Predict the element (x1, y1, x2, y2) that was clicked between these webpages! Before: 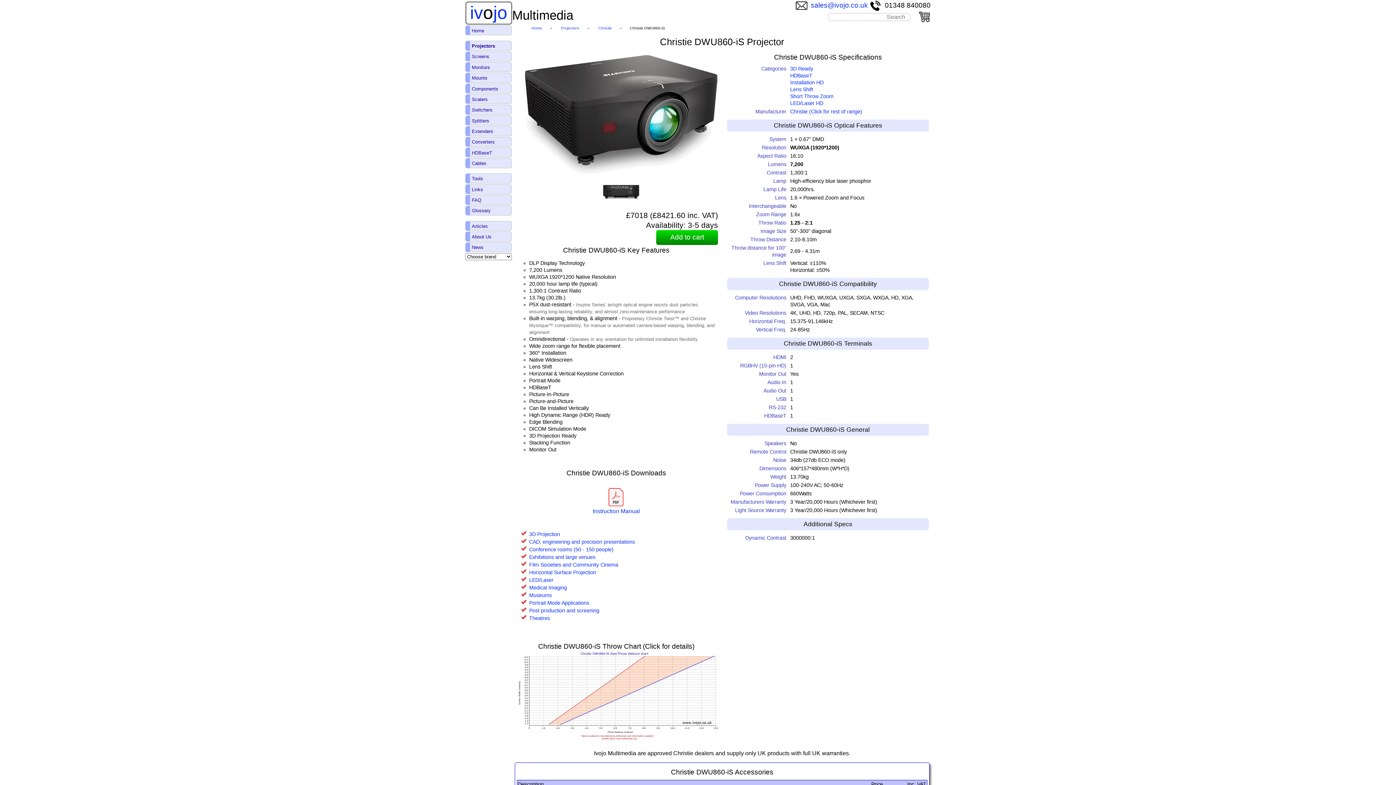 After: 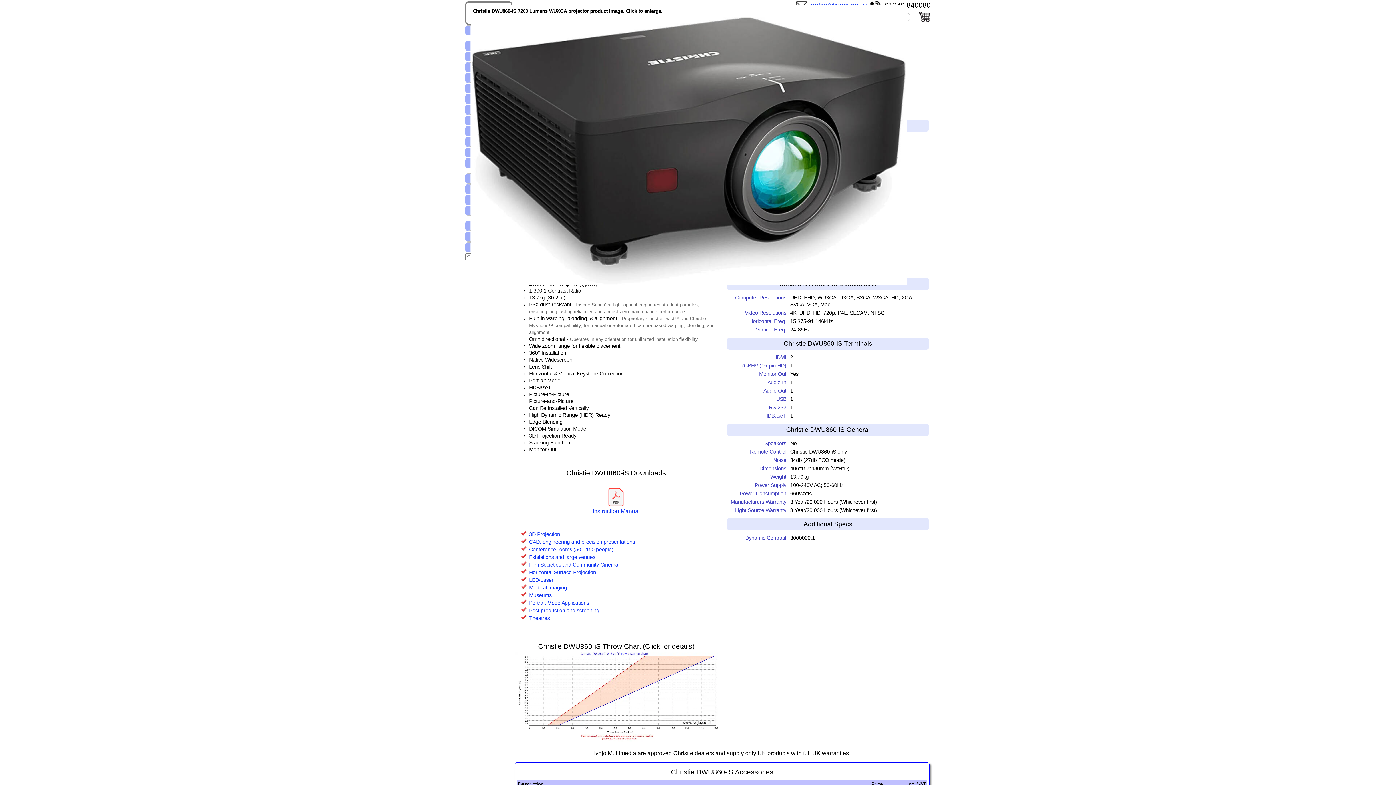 Action: bbox: (524, 110, 718, 117)